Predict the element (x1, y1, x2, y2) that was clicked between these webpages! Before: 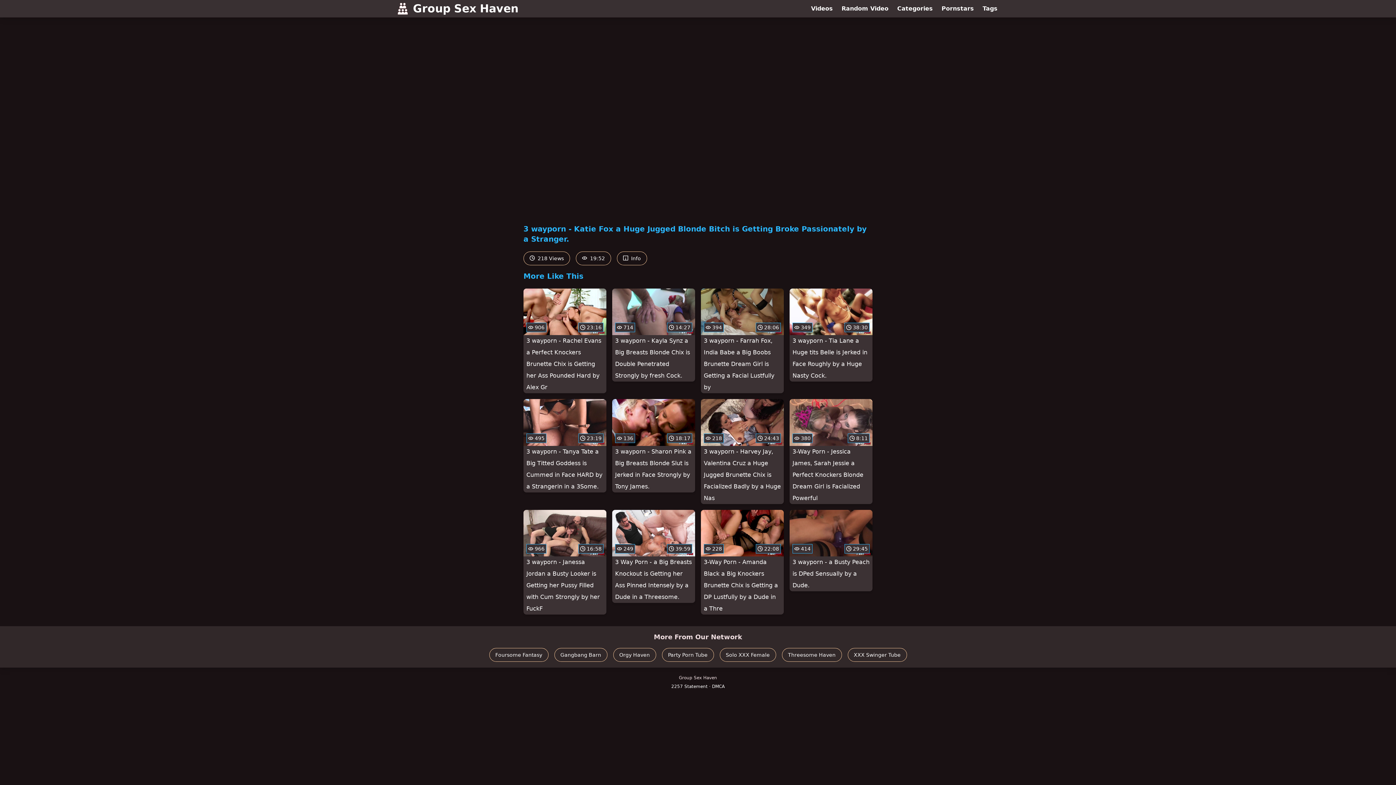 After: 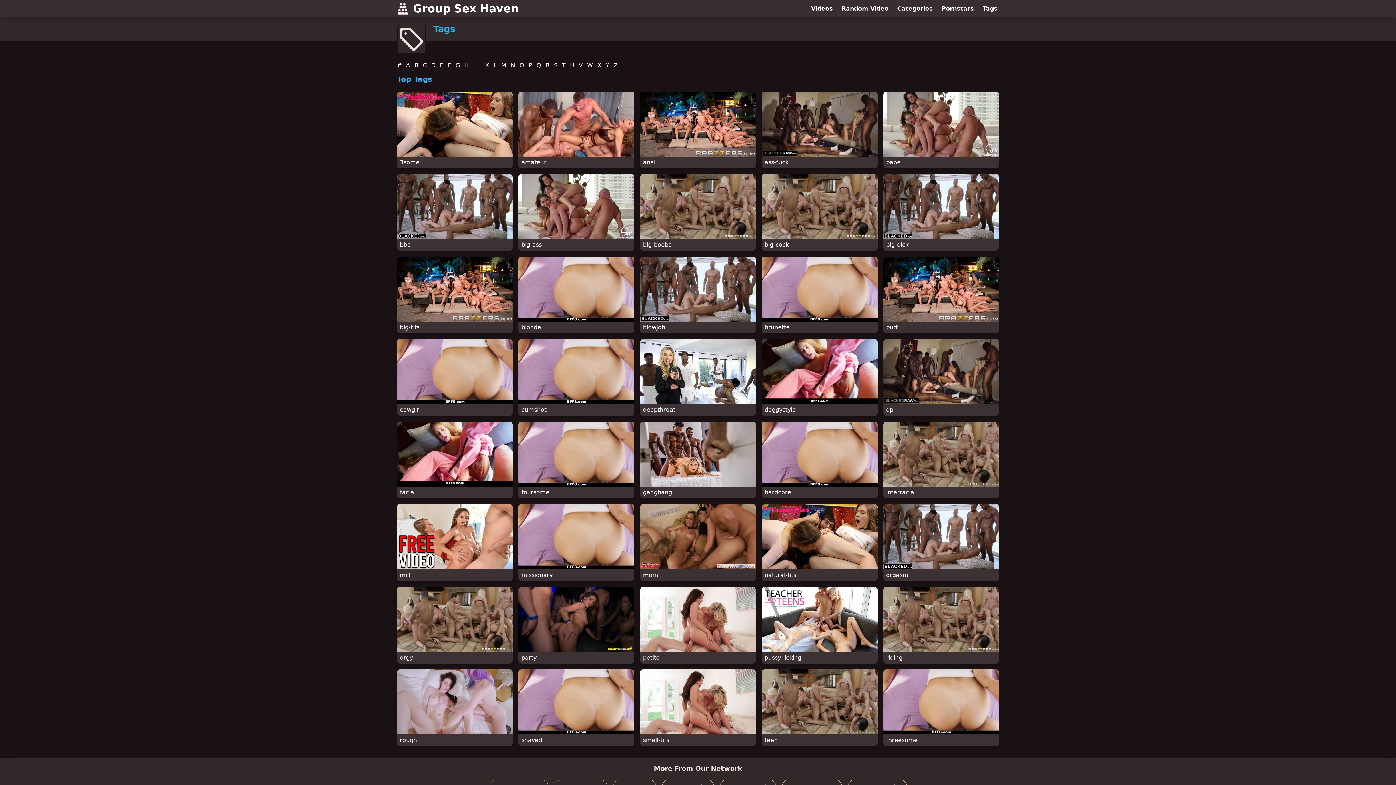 Action: bbox: (978, 0, 1002, 17) label: Tags